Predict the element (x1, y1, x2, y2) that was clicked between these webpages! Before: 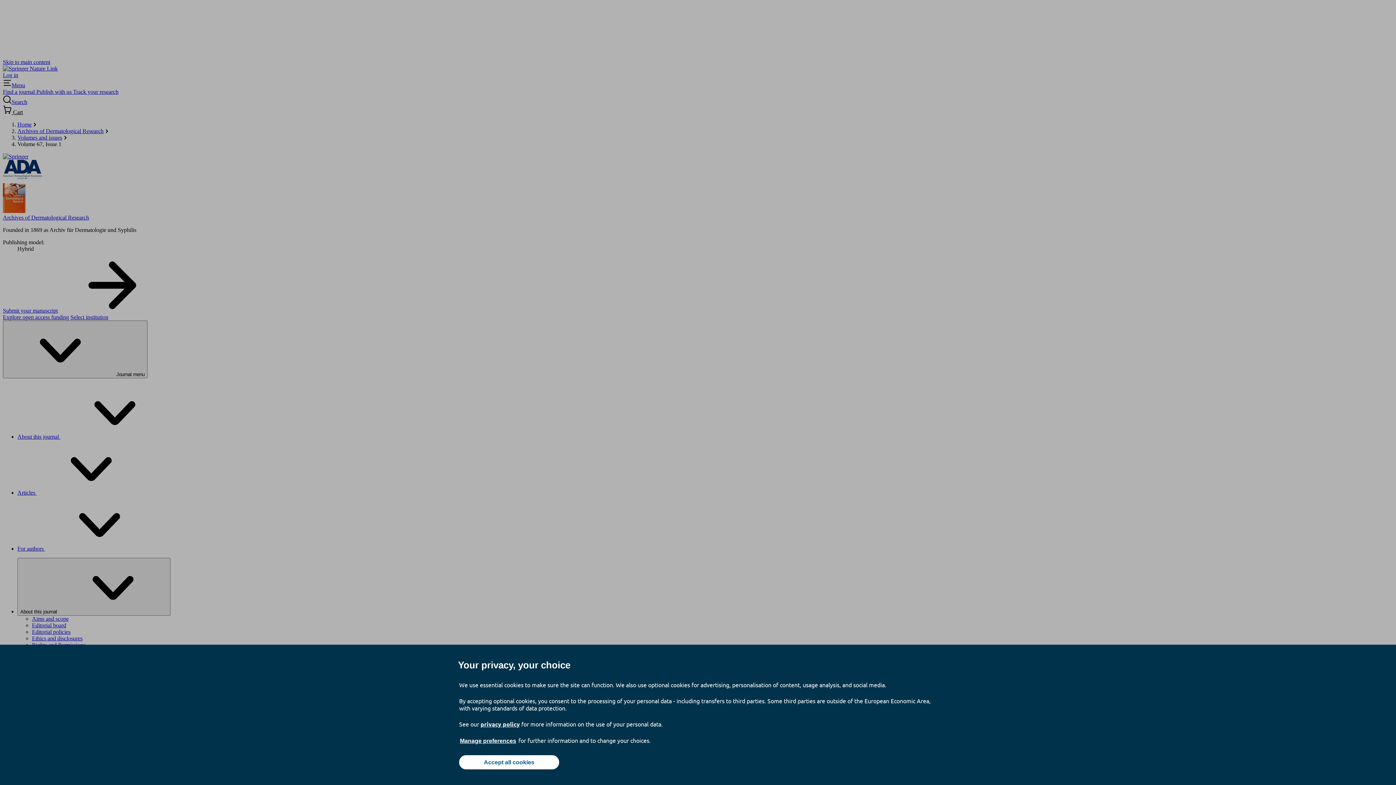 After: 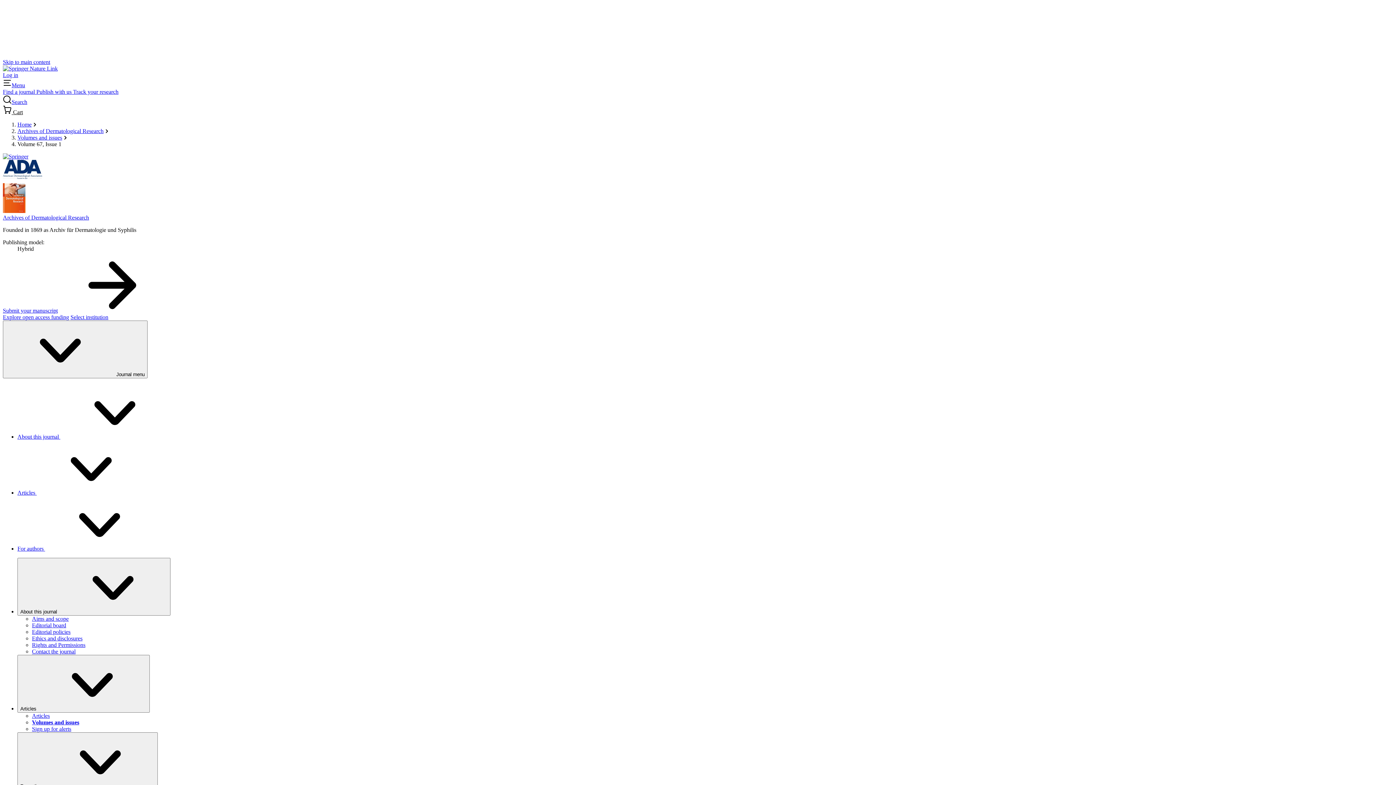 Action: bbox: (459, 755, 559, 769) label: Accept all cookies